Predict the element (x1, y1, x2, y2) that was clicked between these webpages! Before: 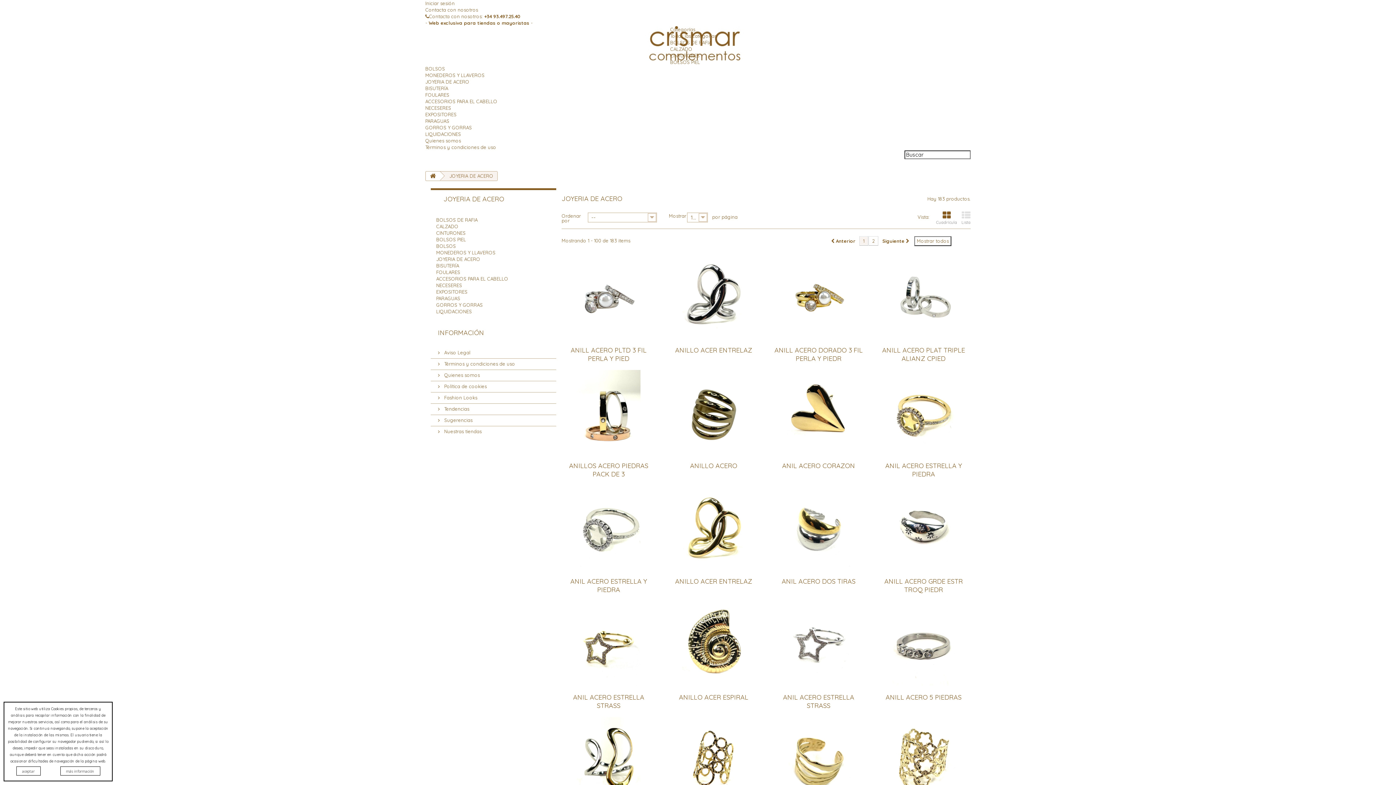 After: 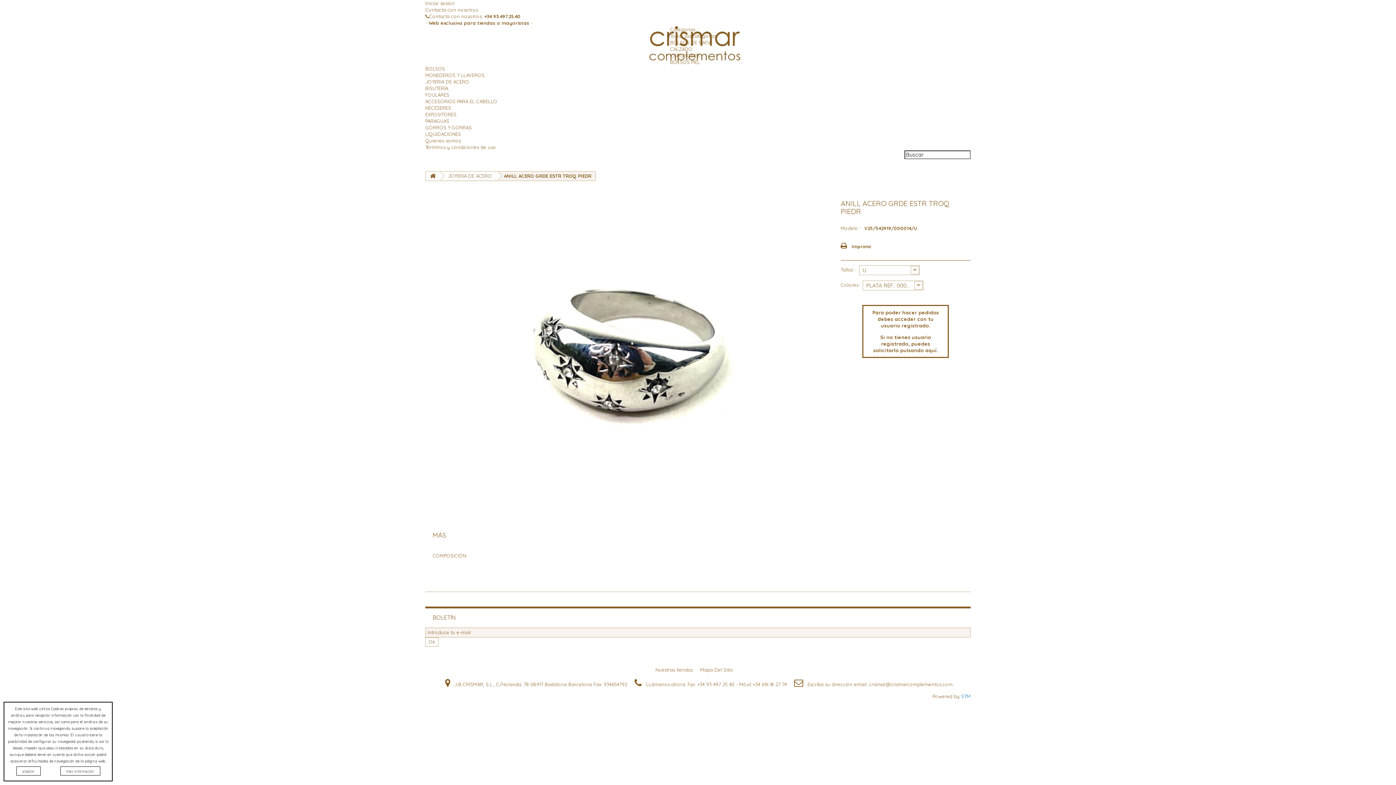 Action: bbox: (873, 485, 974, 570)